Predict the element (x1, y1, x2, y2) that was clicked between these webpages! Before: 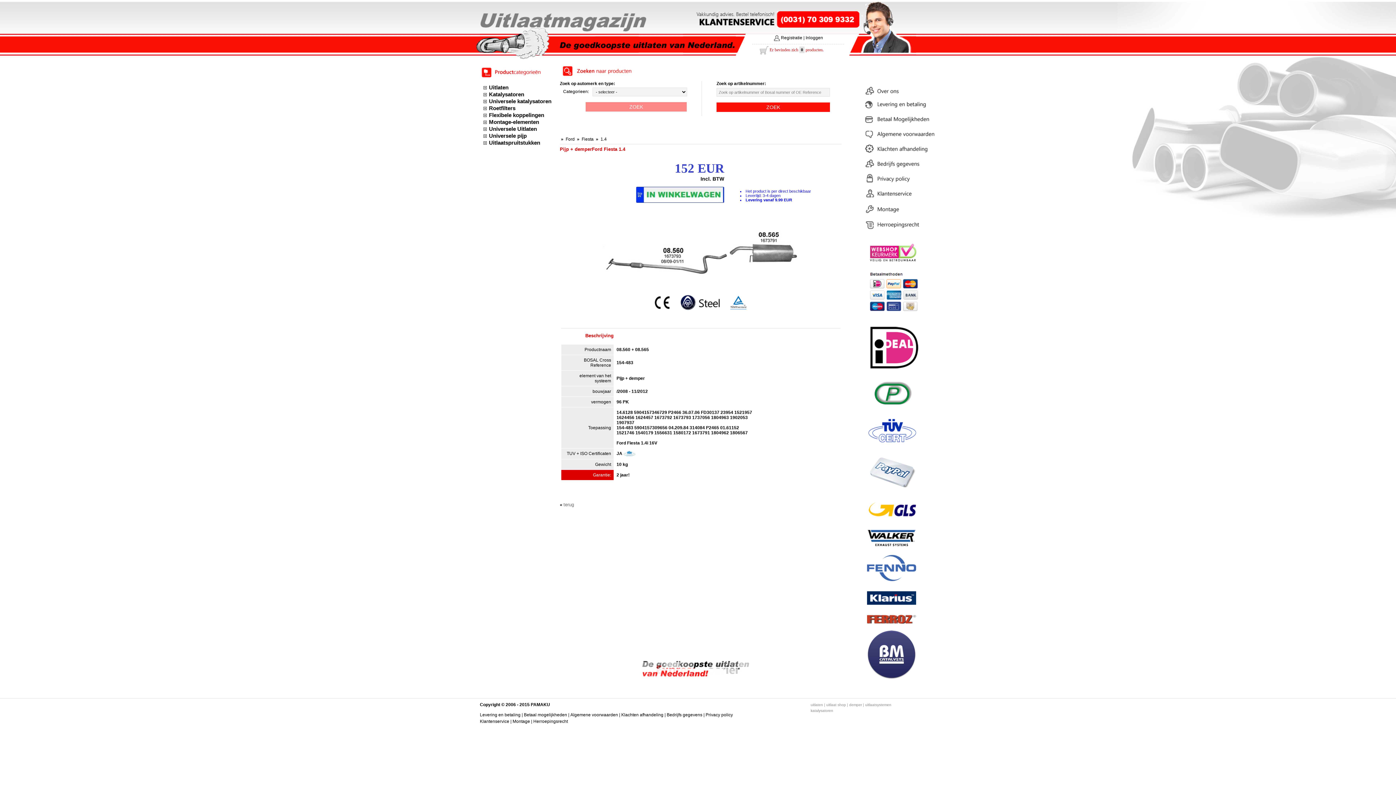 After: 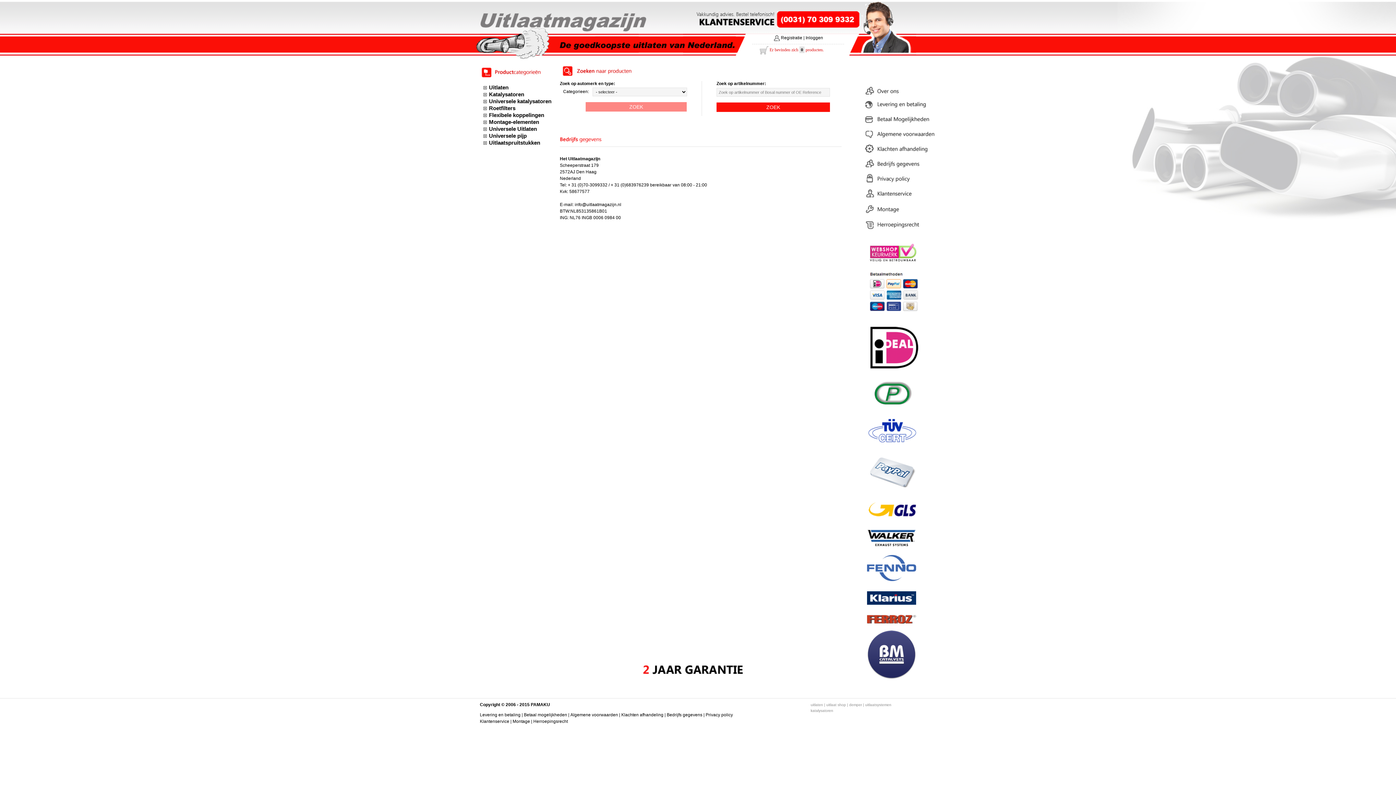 Action: bbox: (860, 166, 921, 172)